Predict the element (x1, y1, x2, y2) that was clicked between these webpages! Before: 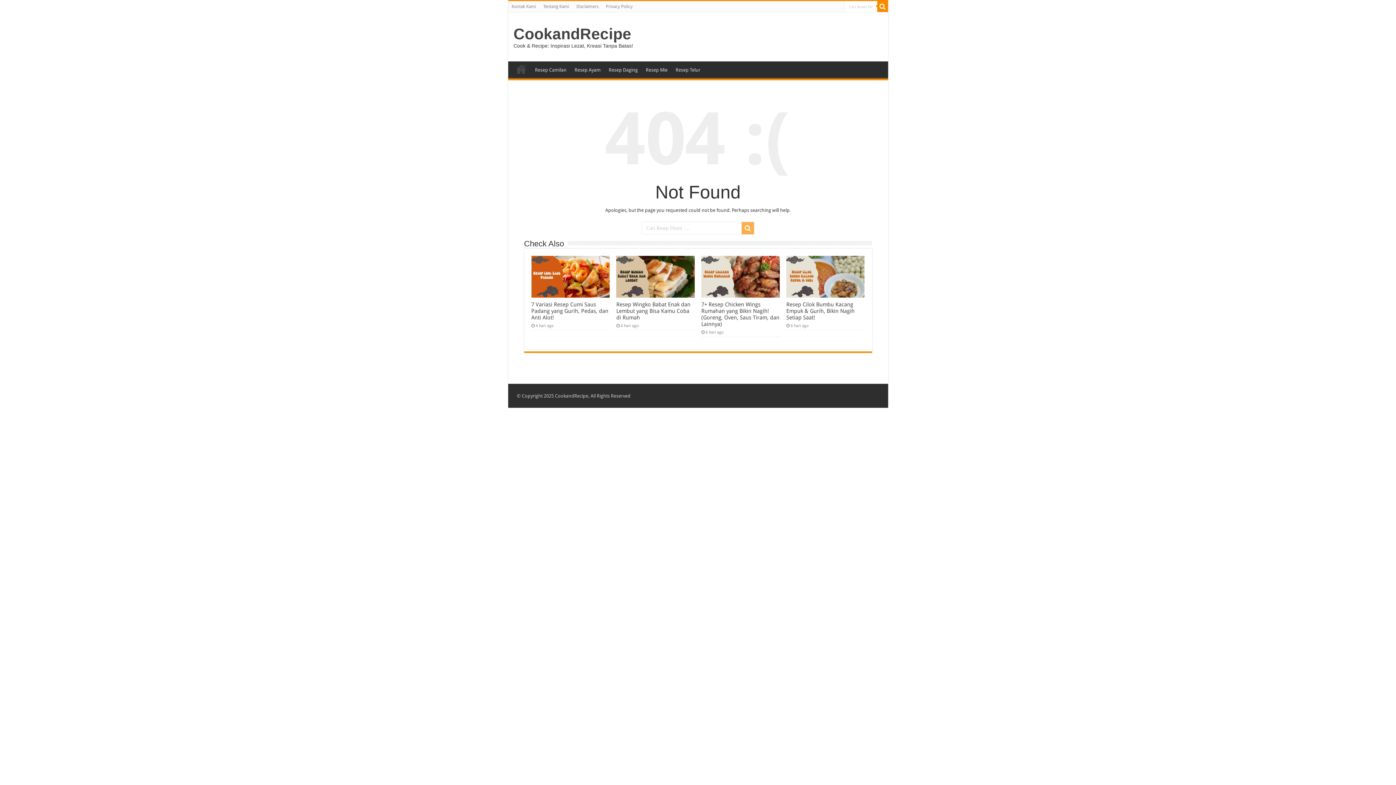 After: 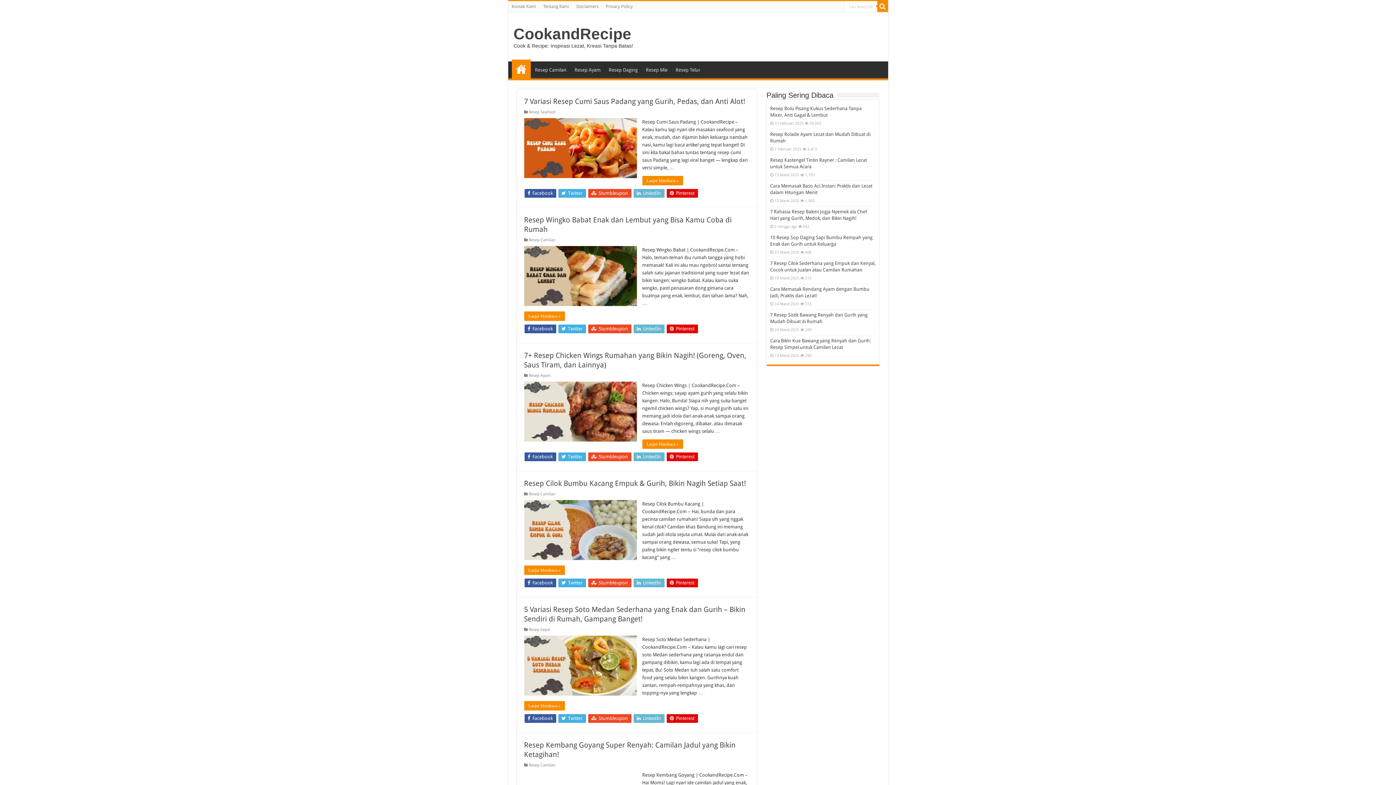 Action: bbox: (511, 61, 530, 76) label: Beranda